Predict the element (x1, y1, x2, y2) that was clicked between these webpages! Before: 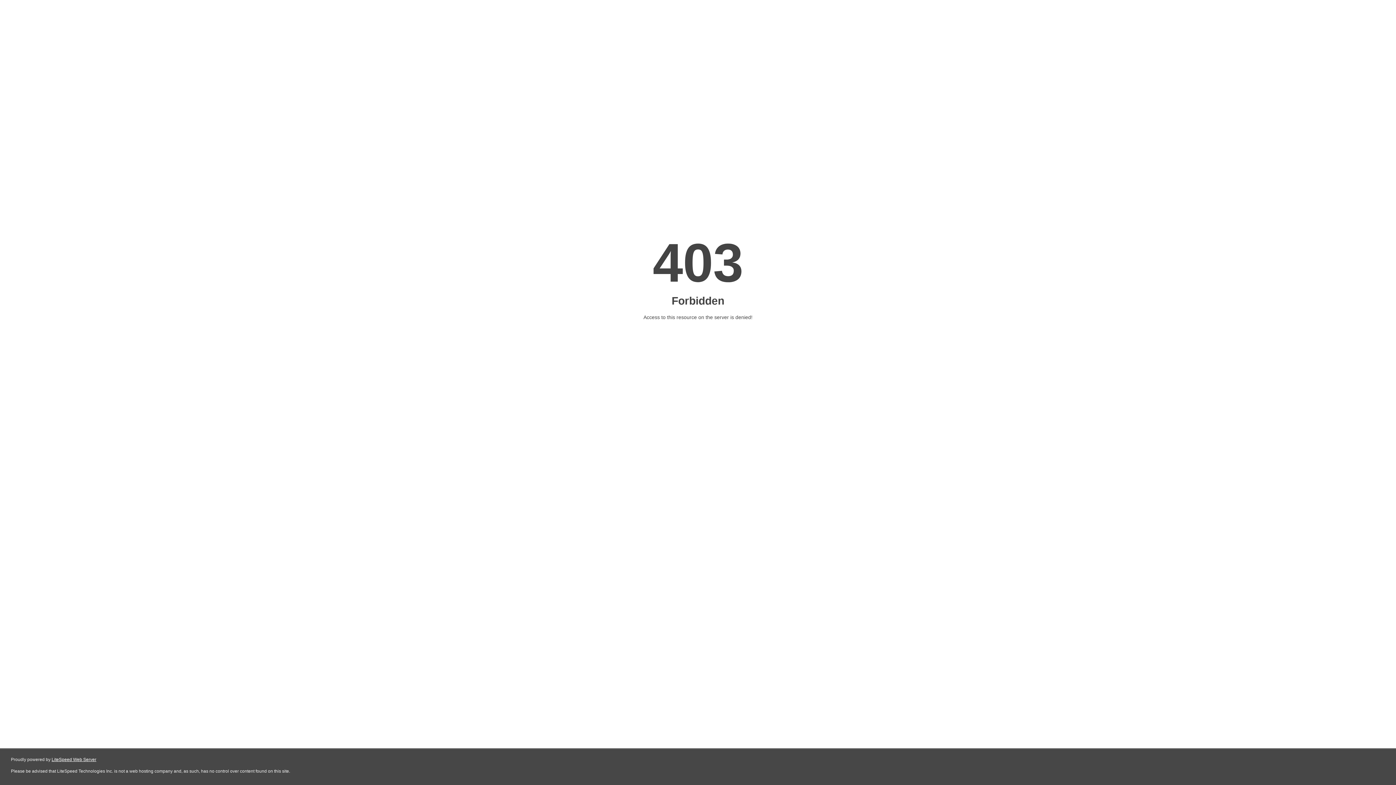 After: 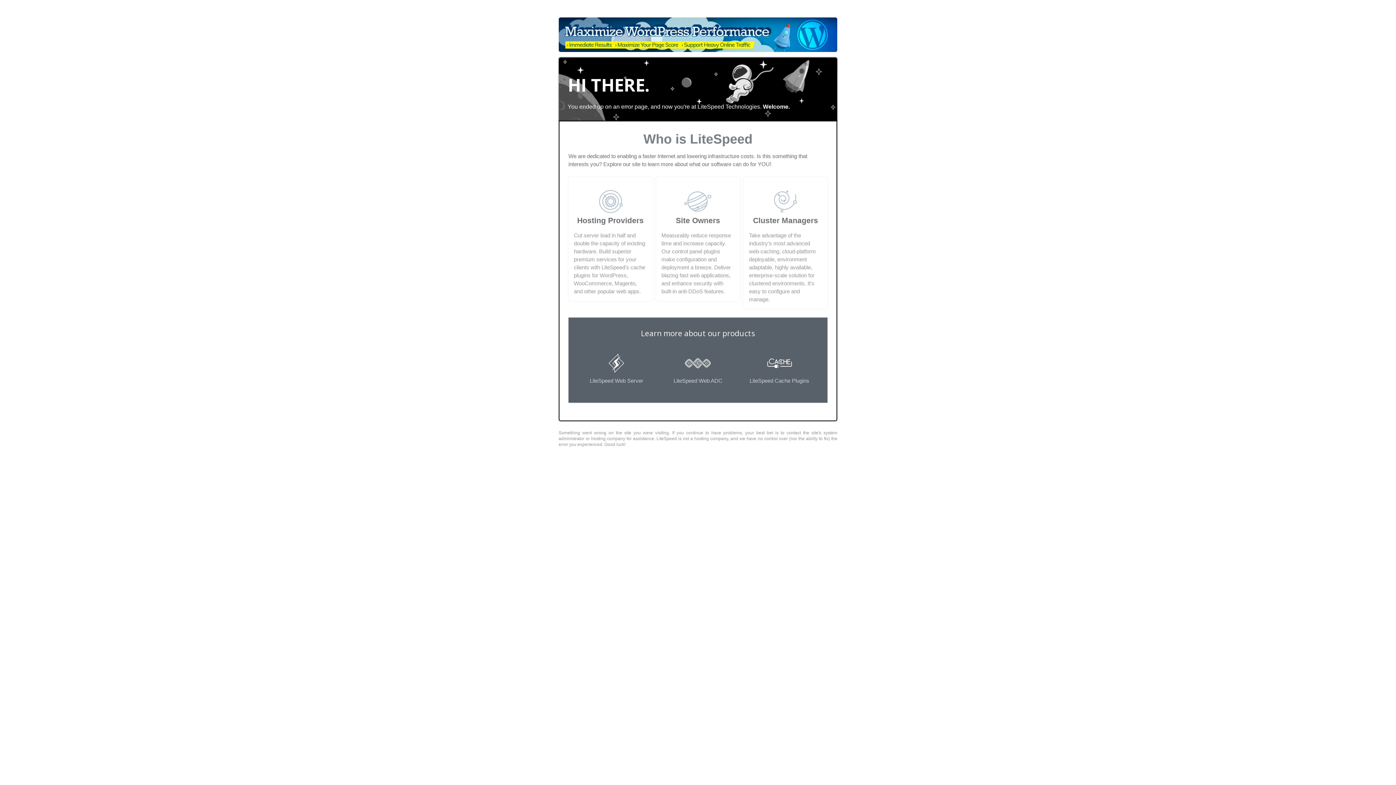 Action: label: LiteSpeed Web Server bbox: (51, 757, 96, 762)